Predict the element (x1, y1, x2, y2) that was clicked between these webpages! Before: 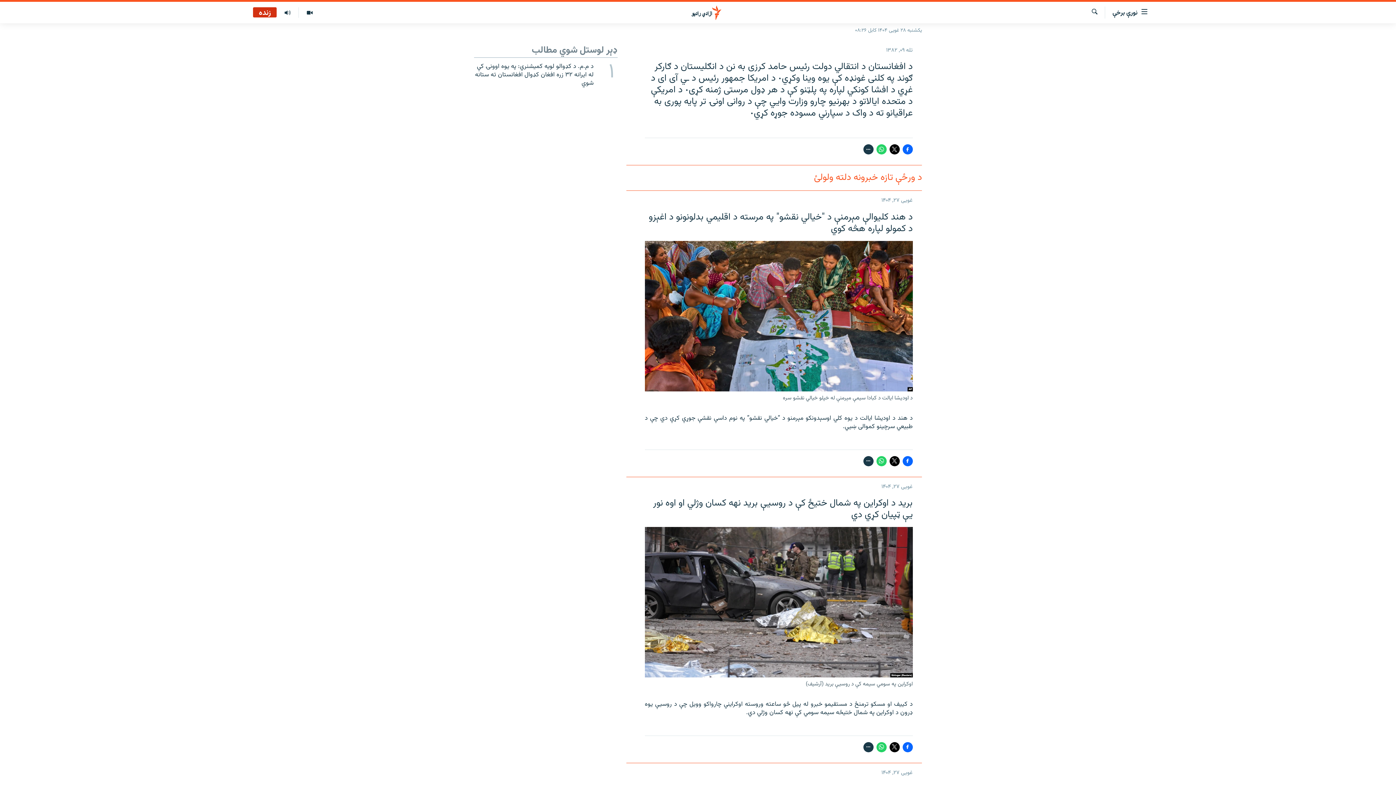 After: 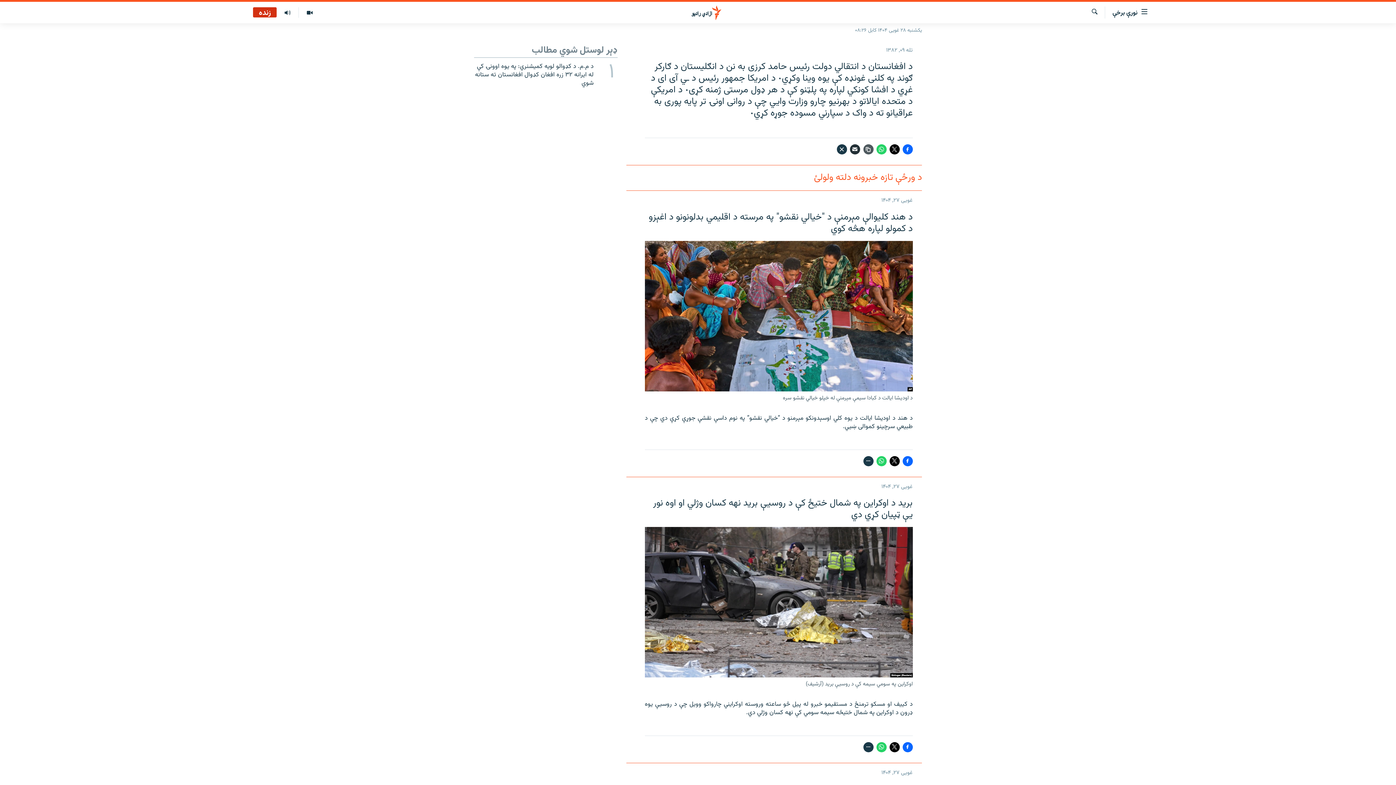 Action: bbox: (863, 144, 873, 154)